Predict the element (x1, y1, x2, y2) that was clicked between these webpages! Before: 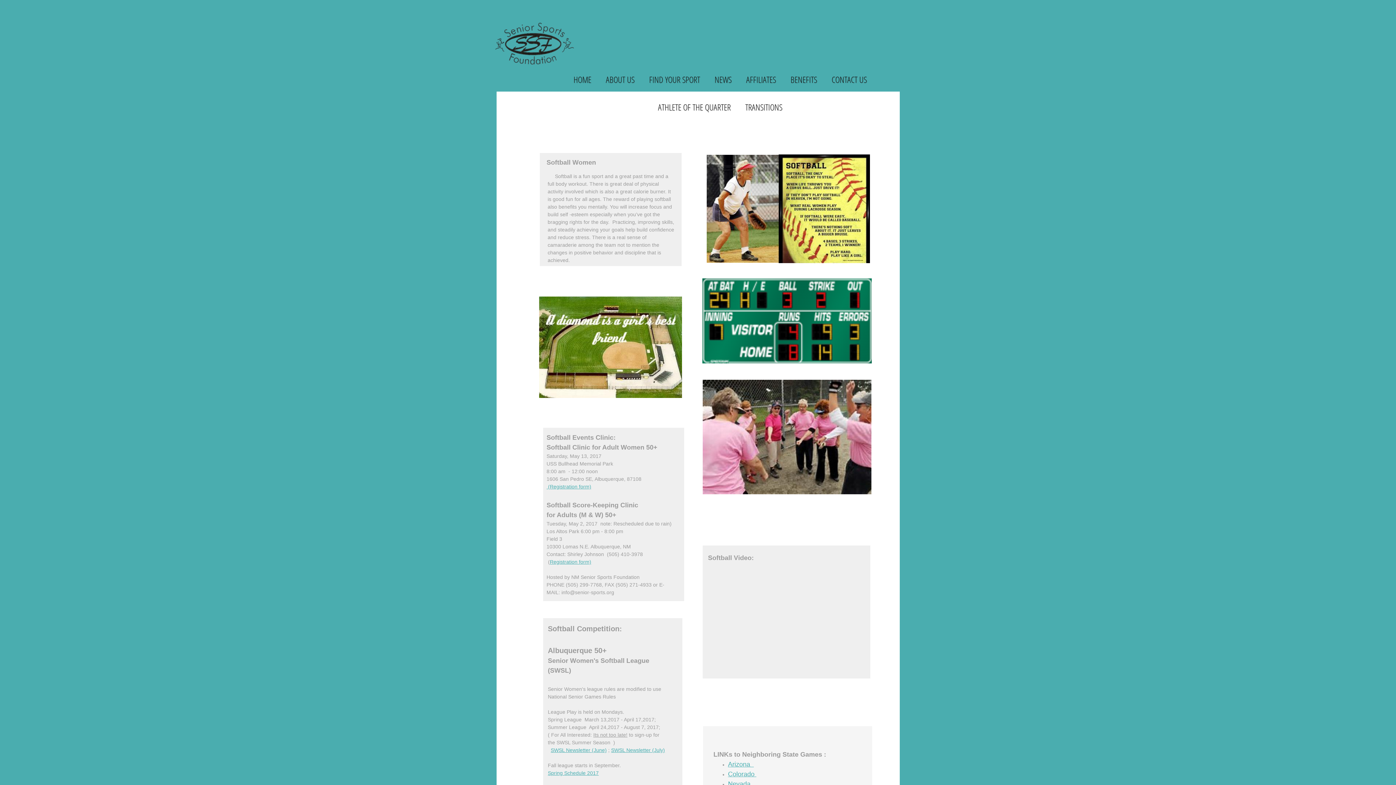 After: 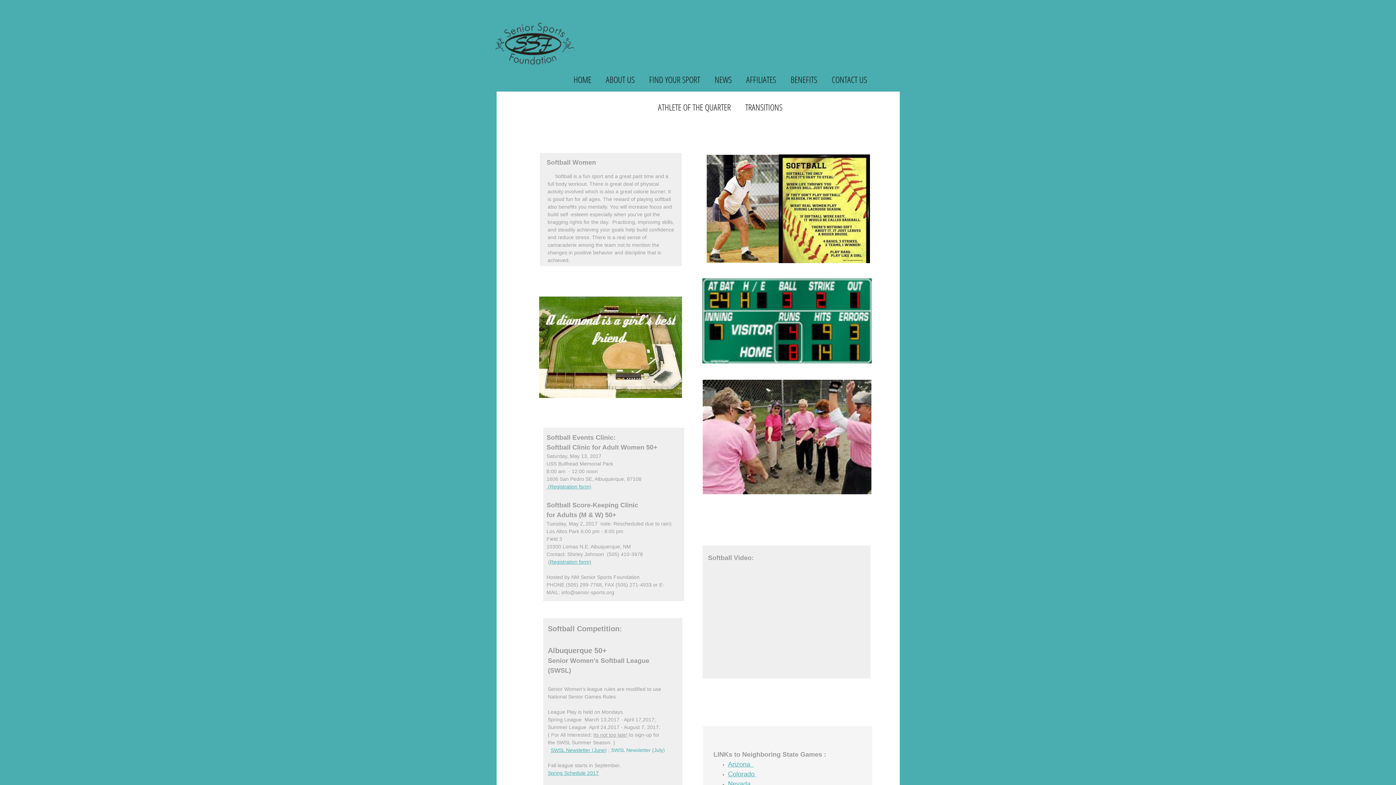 Action: bbox: (611, 747, 665, 753) label: SWSL Newsletter (July)